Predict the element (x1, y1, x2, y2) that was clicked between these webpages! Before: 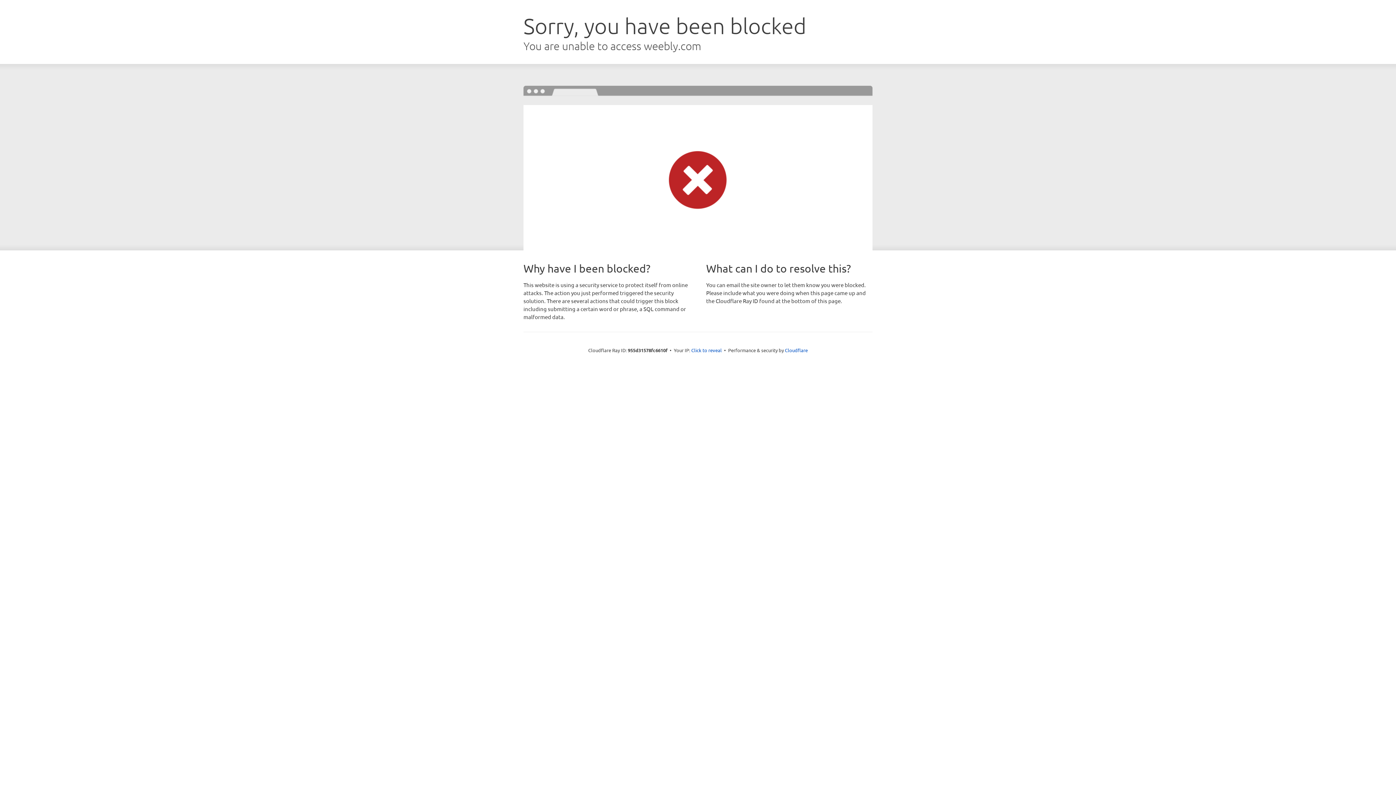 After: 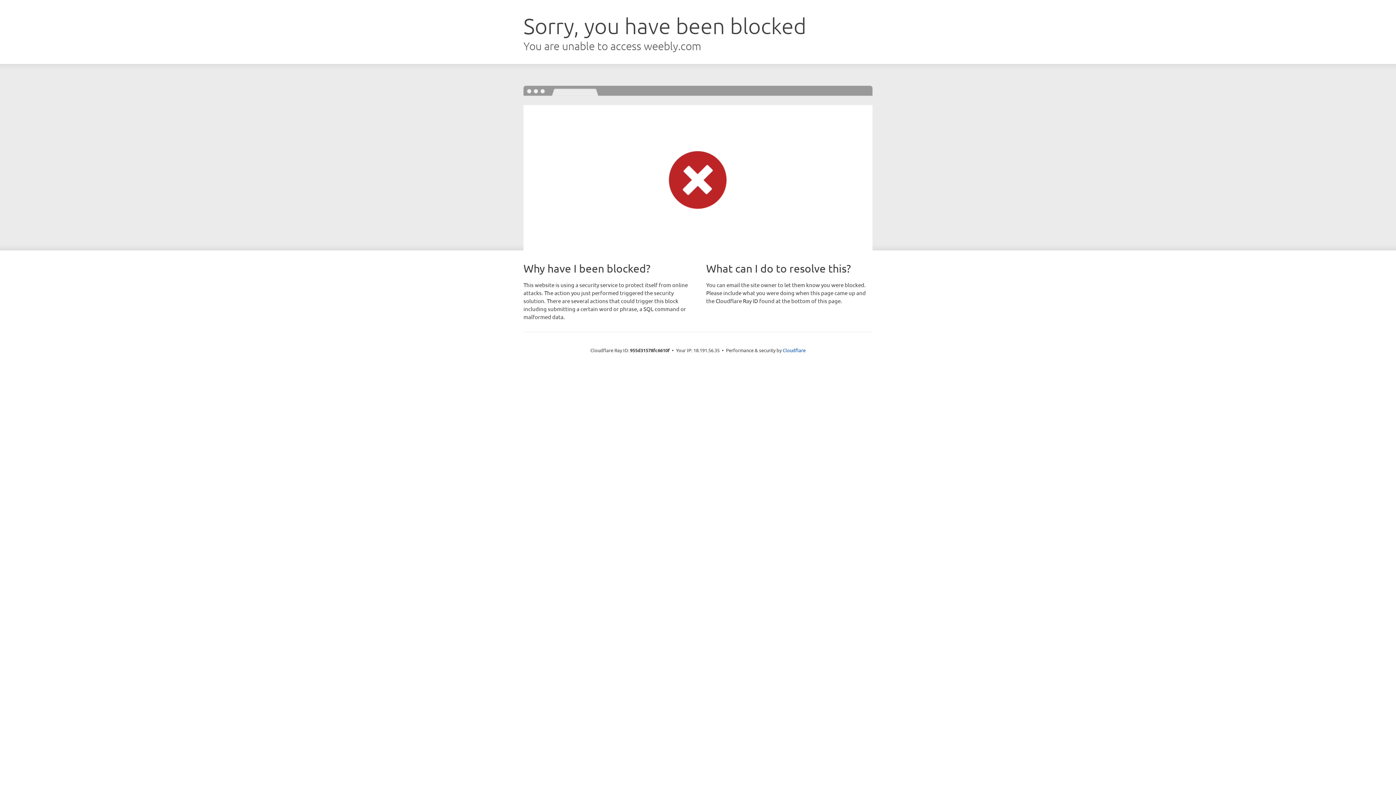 Action: label: Click to reveal bbox: (691, 346, 722, 353)